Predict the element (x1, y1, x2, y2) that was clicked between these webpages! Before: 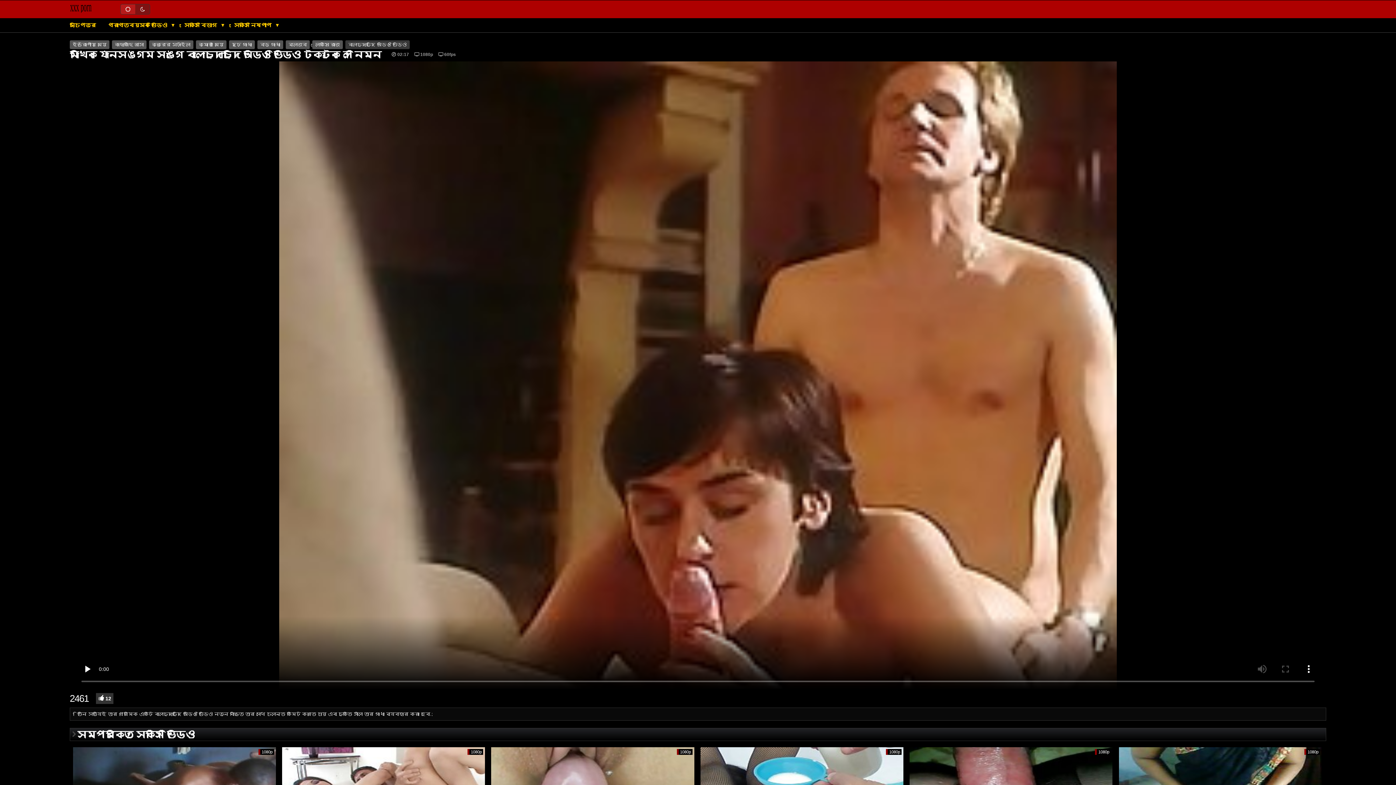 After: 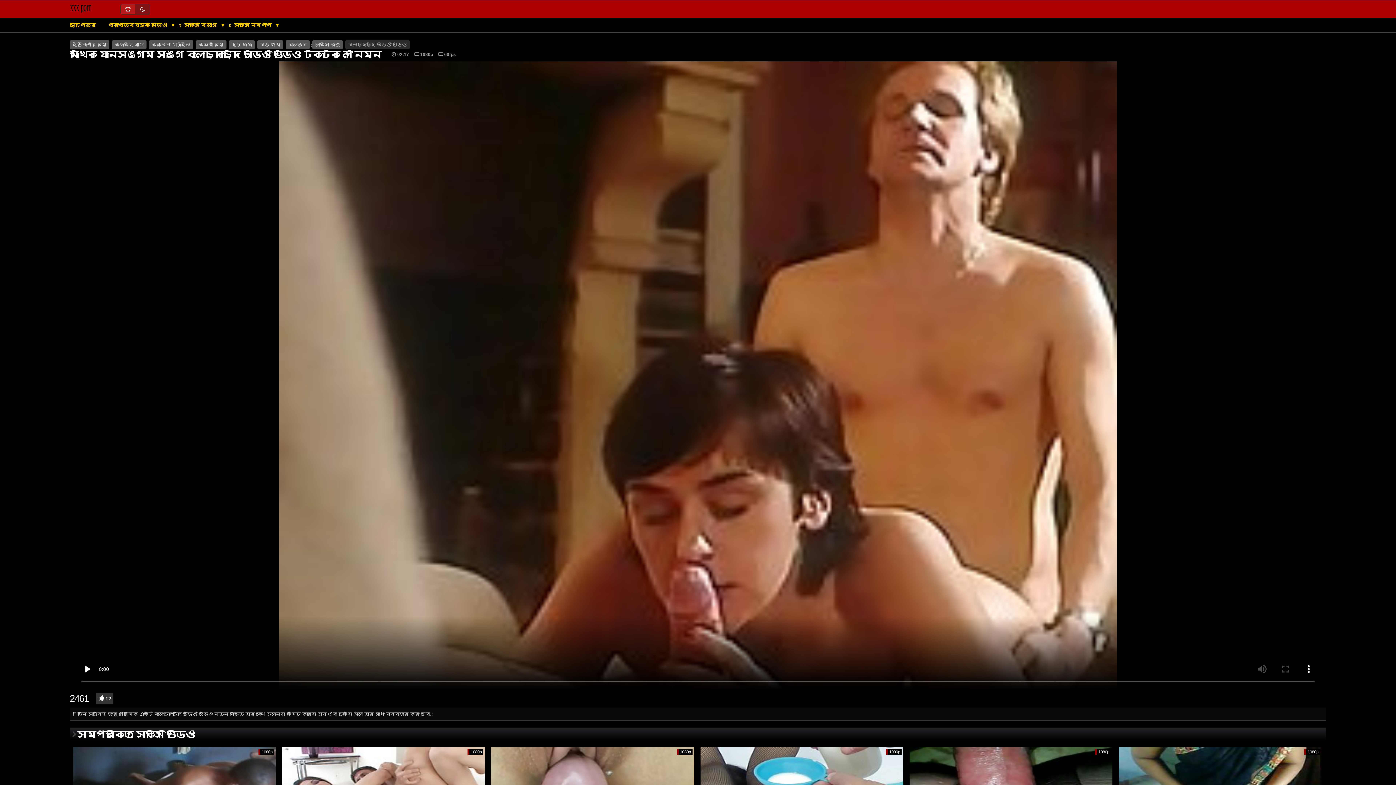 Action: bbox: (345, 40, 409, 49) label: বাংলাচুদাচুদি অডিও ভিডিও